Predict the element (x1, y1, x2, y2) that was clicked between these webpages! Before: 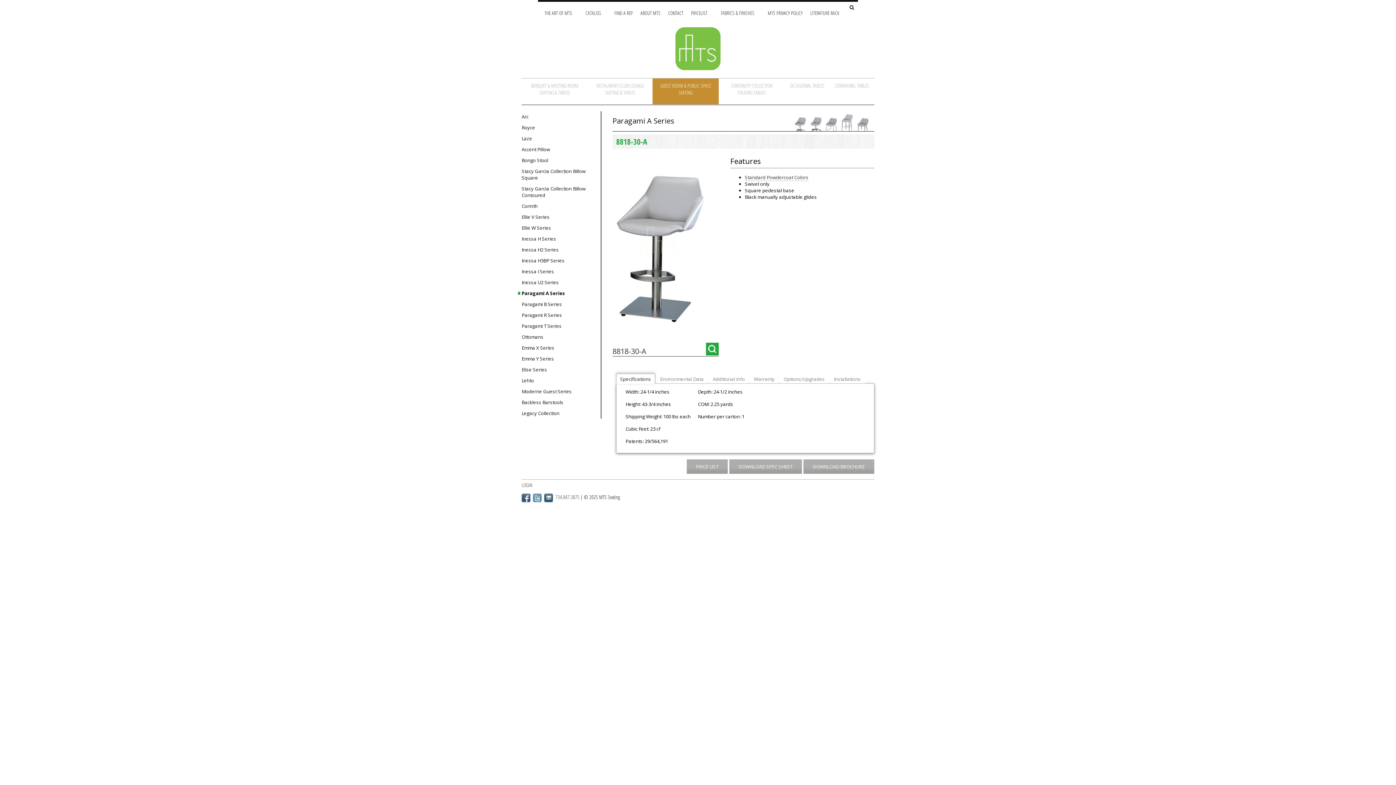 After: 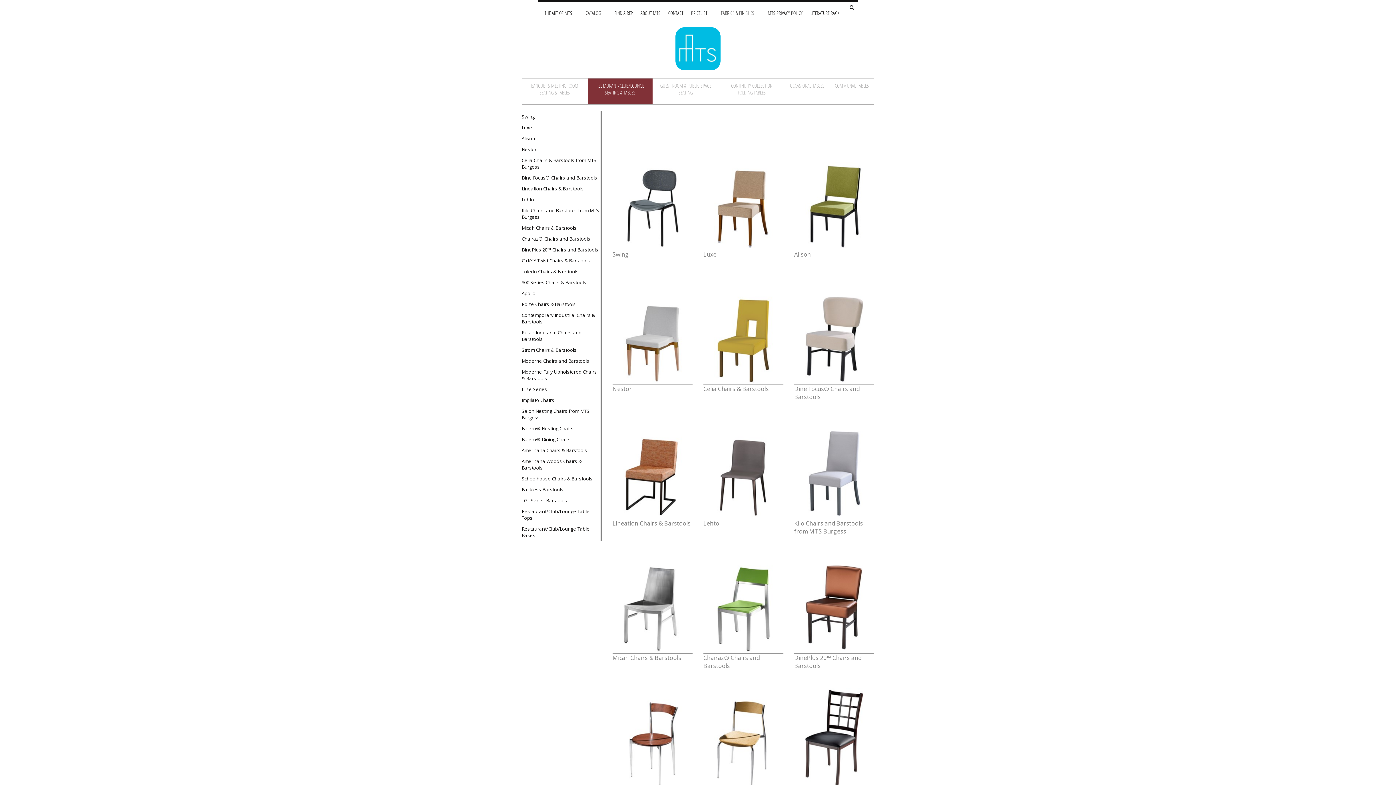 Action: label: RESTAURANT/CLUB/LOUNGE SEATING & TABLES bbox: (588, 78, 652, 105)